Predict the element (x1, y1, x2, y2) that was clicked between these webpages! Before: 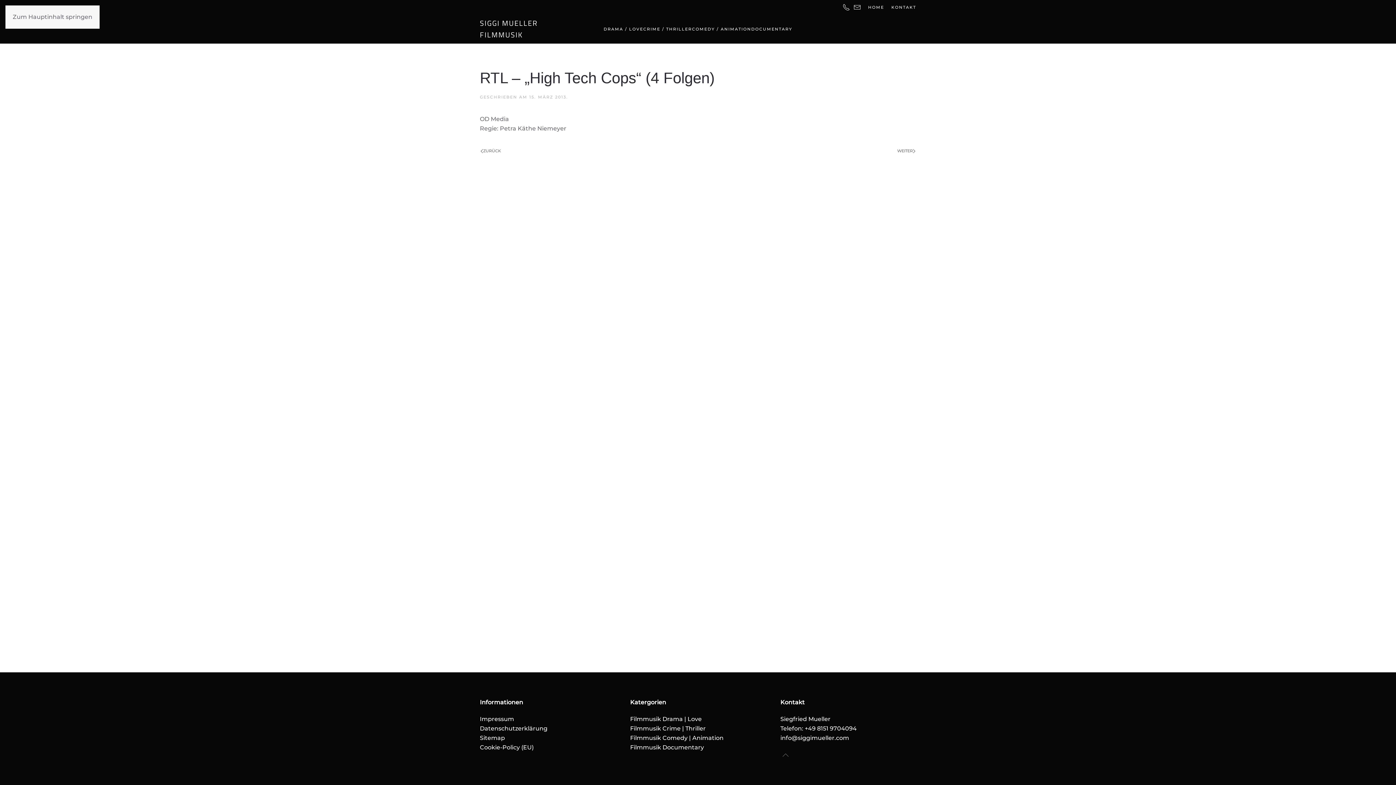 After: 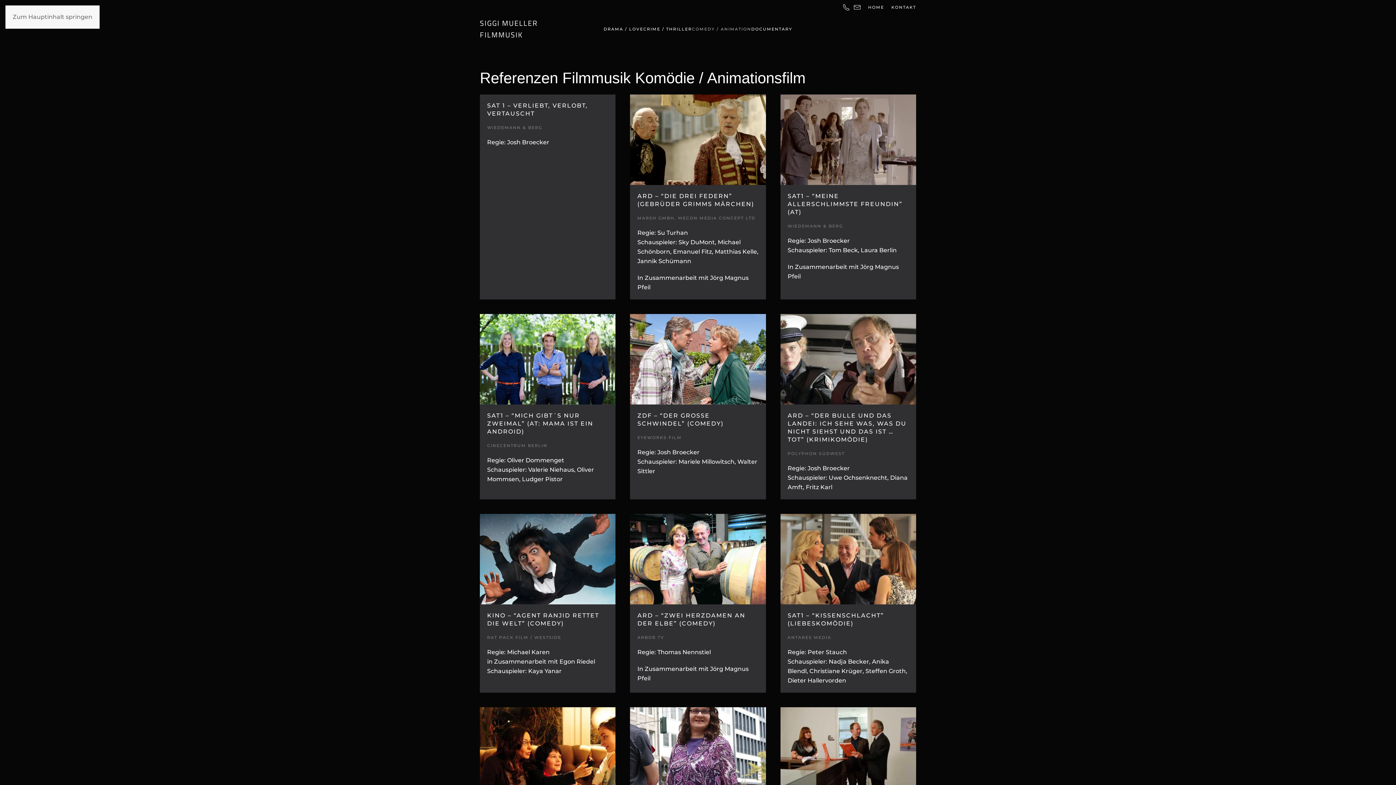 Action: label: COMEDY / ANIMATION bbox: (692, 14, 751, 43)